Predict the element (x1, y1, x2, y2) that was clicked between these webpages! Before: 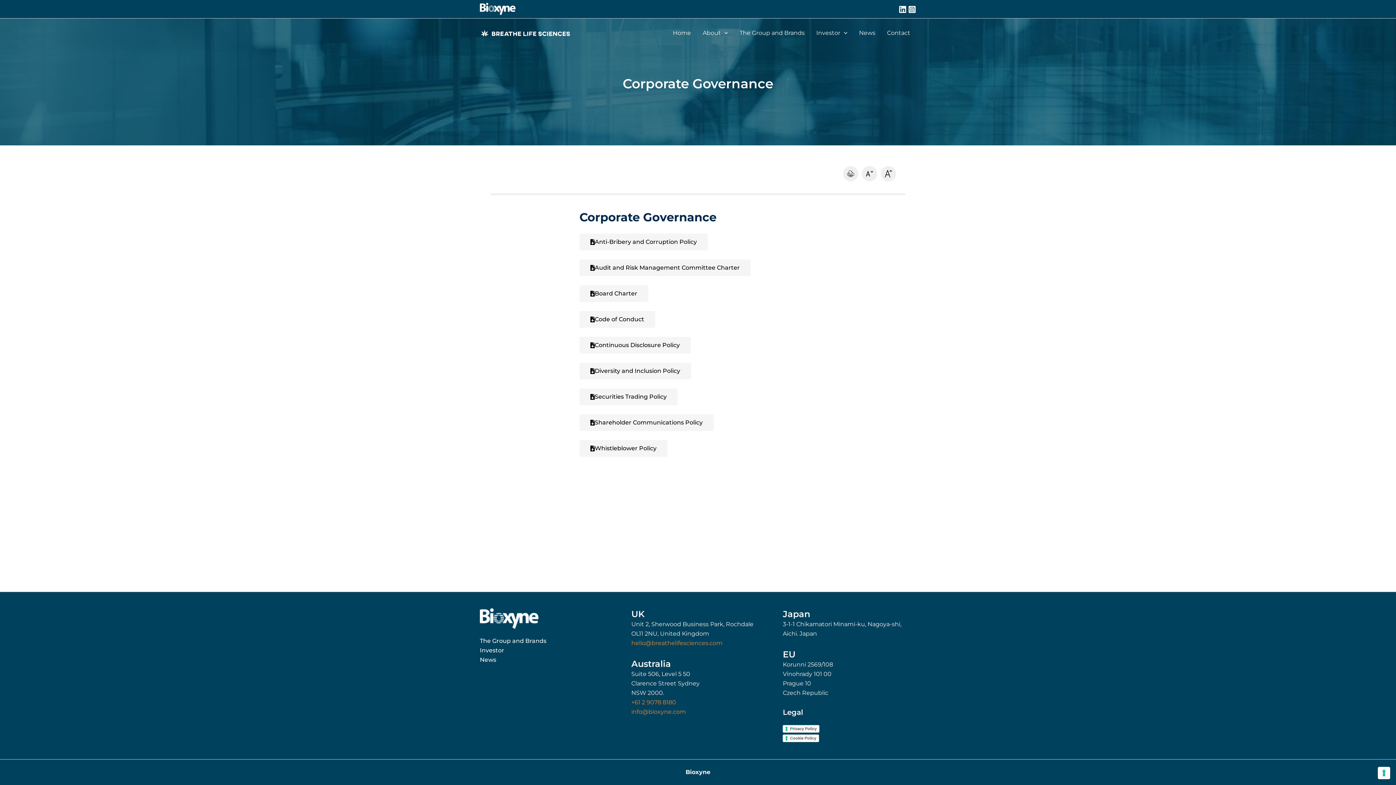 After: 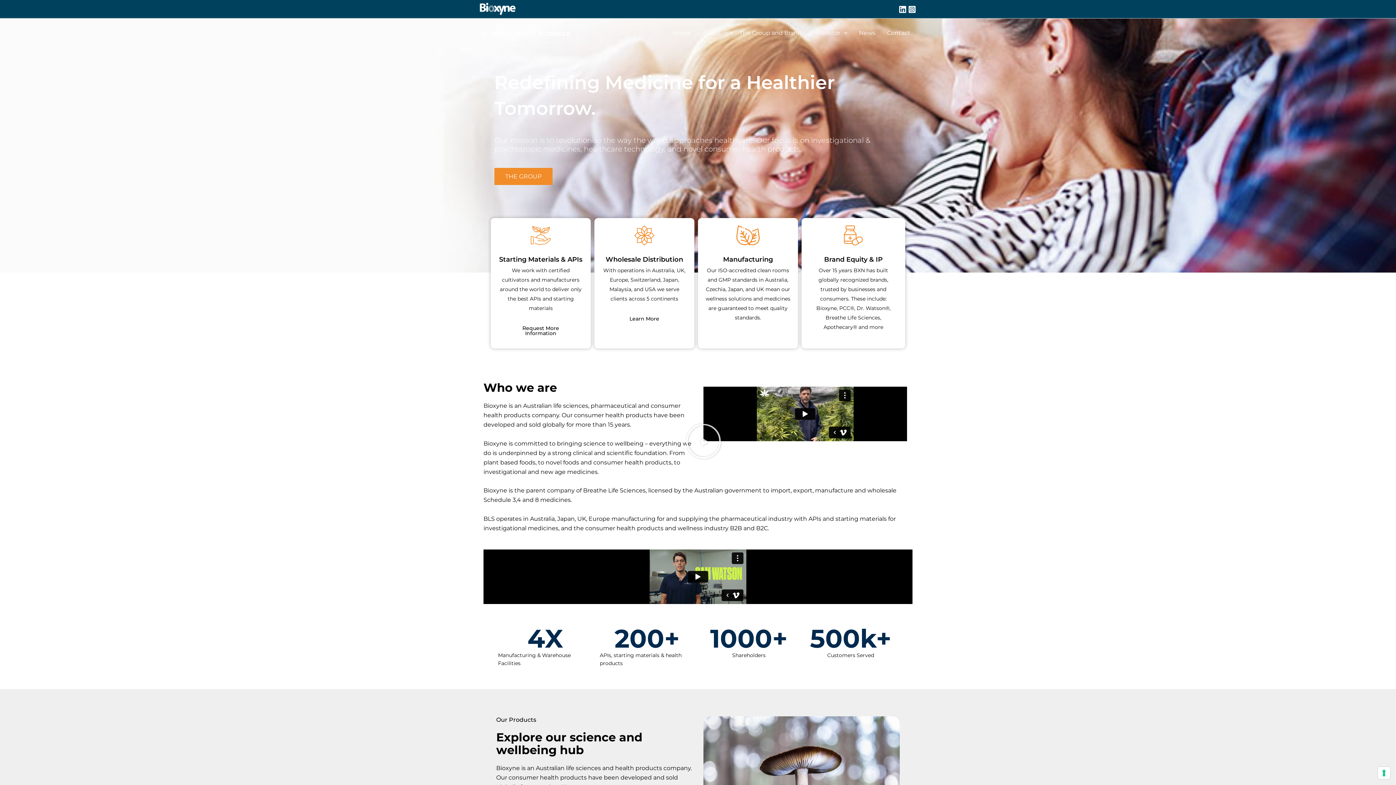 Action: label: Home bbox: (667, 18, 697, 47)